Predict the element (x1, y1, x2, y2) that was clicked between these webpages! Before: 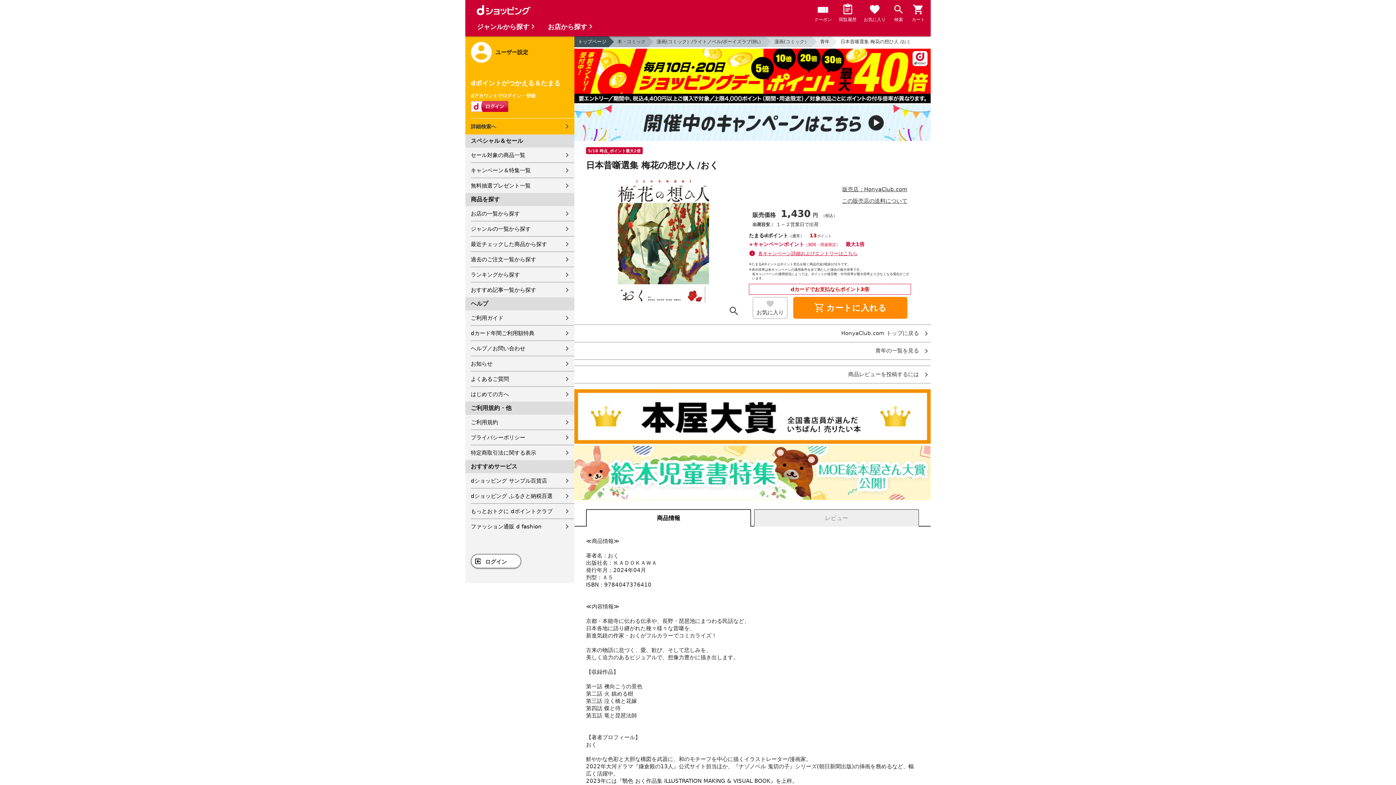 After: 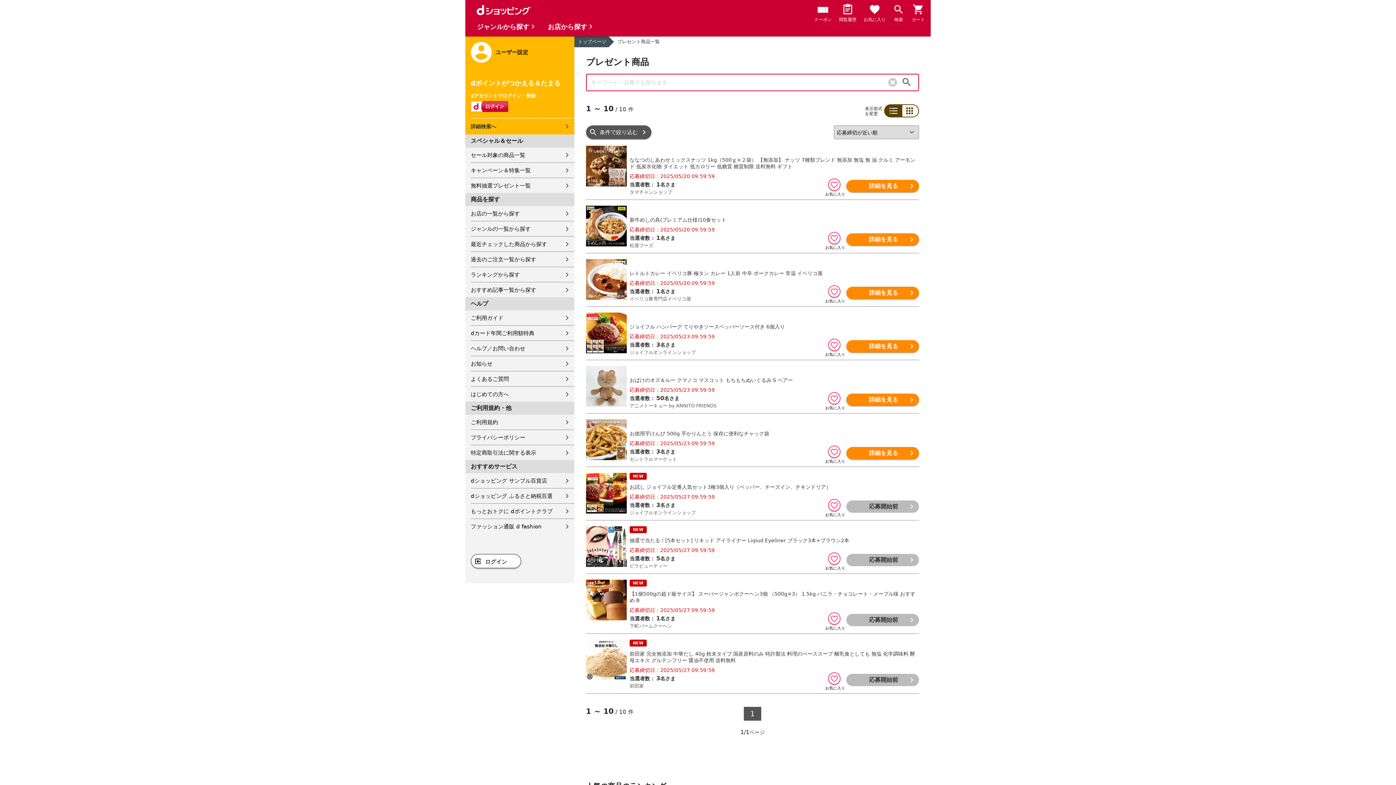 Action: bbox: (470, 178, 574, 193) label: 無料抽選プレゼント一覧